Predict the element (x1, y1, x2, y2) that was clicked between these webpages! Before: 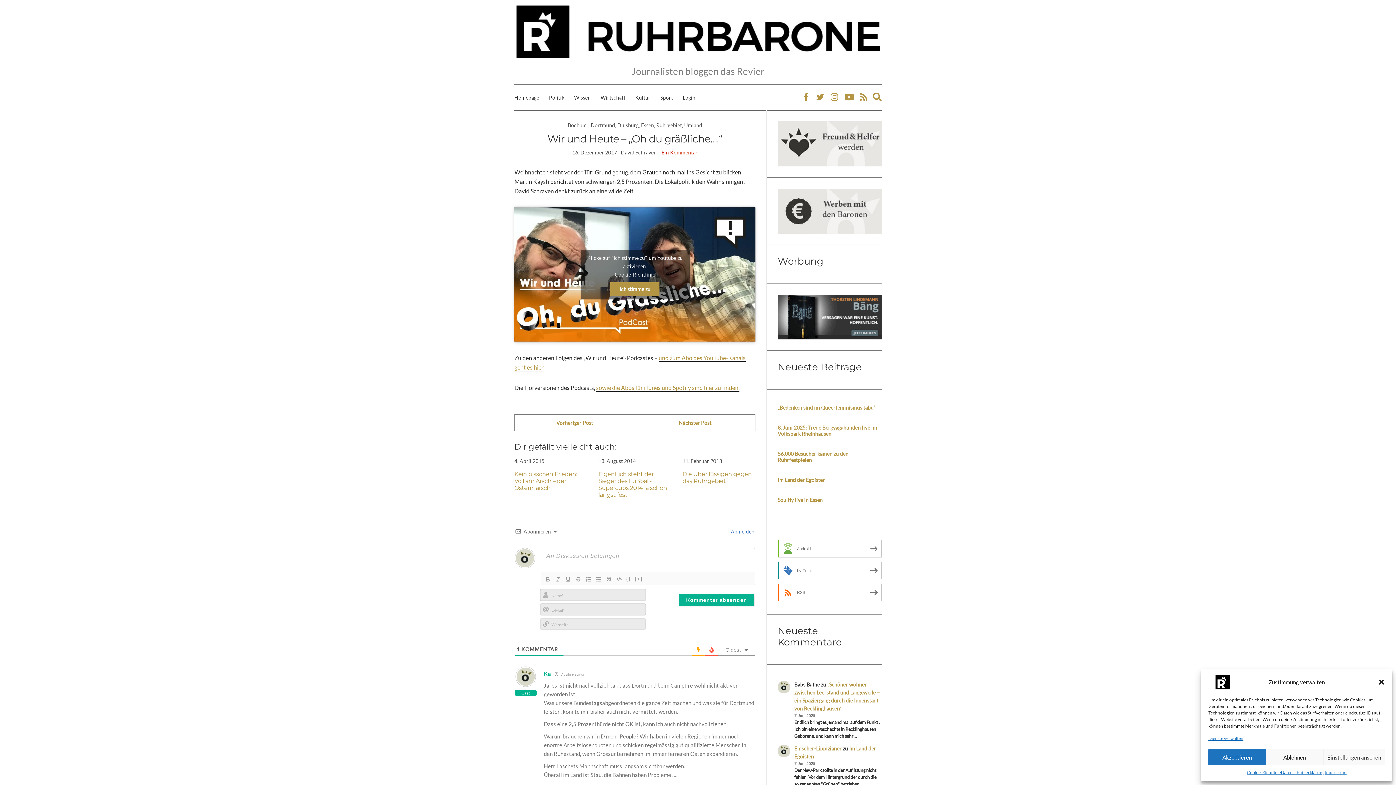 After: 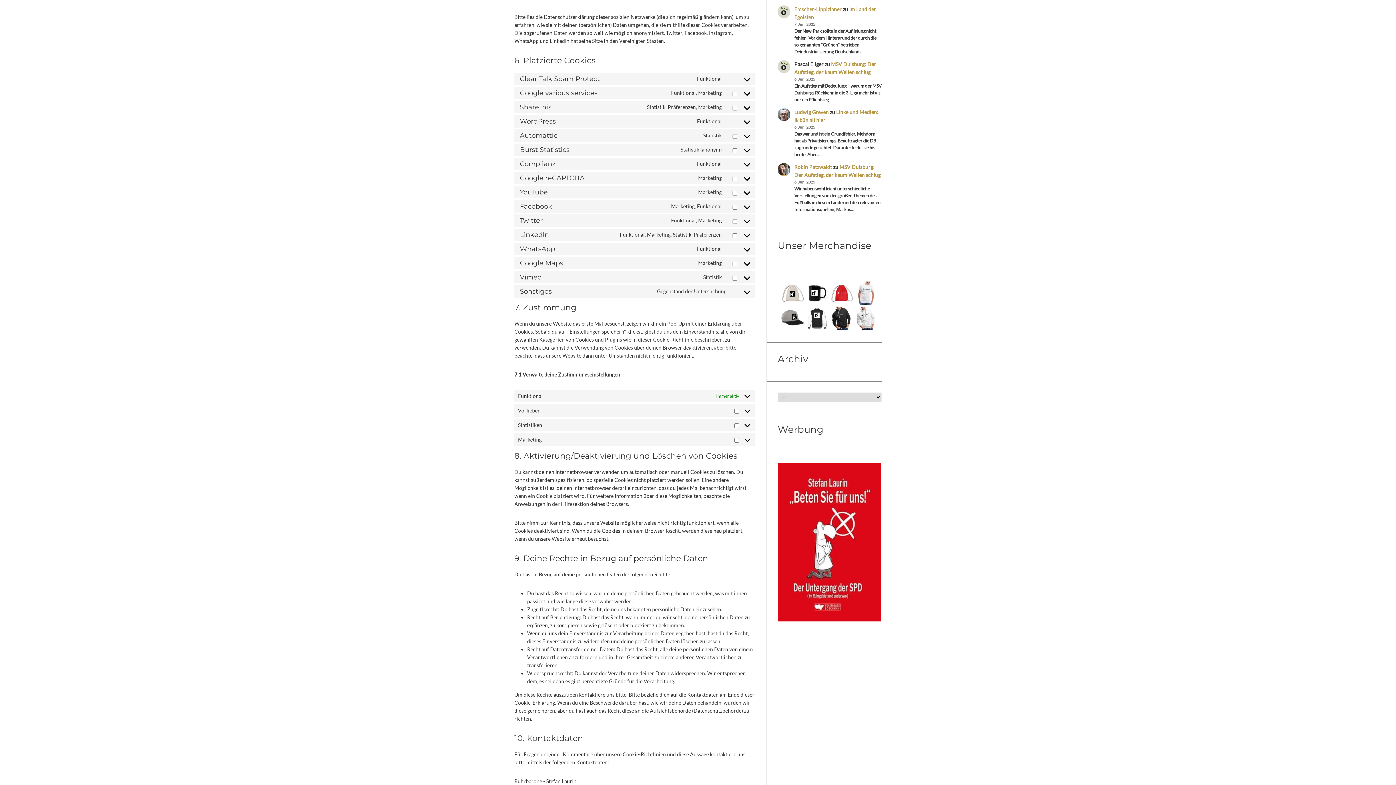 Action: bbox: (1208, 735, 1243, 742) label: Dienste verwalten